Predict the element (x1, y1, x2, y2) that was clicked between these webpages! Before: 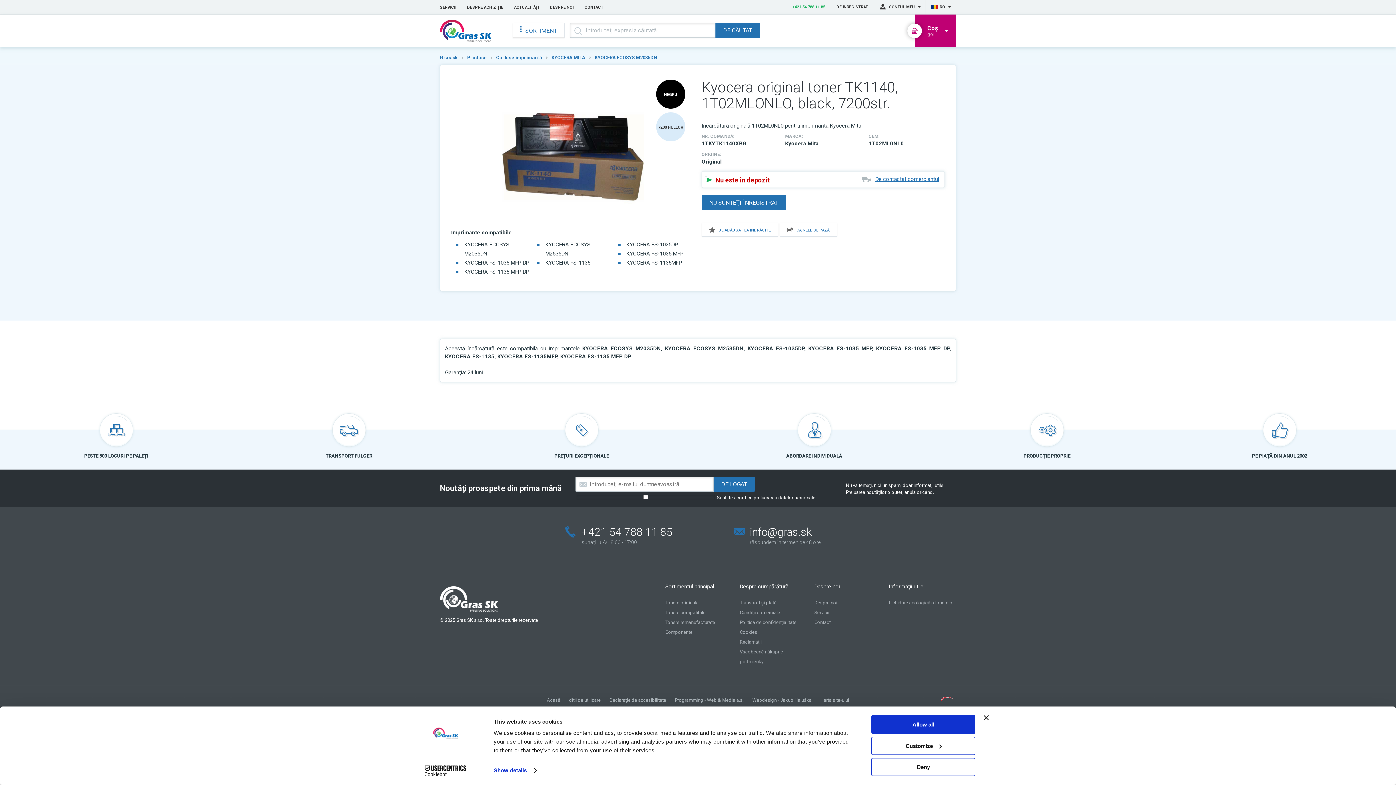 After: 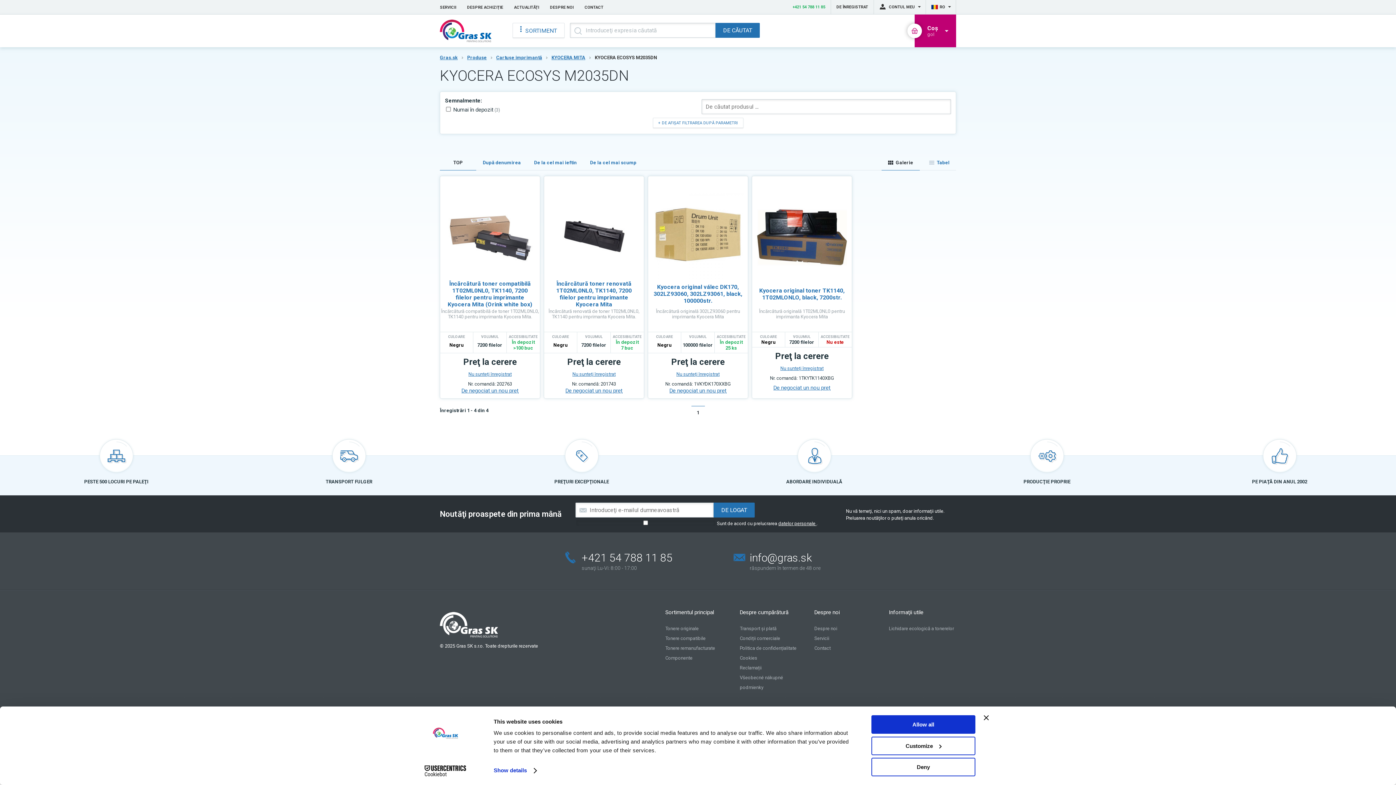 Action: label: KYOCERA ECOSYS M2035DN bbox: (594, 54, 657, 60)